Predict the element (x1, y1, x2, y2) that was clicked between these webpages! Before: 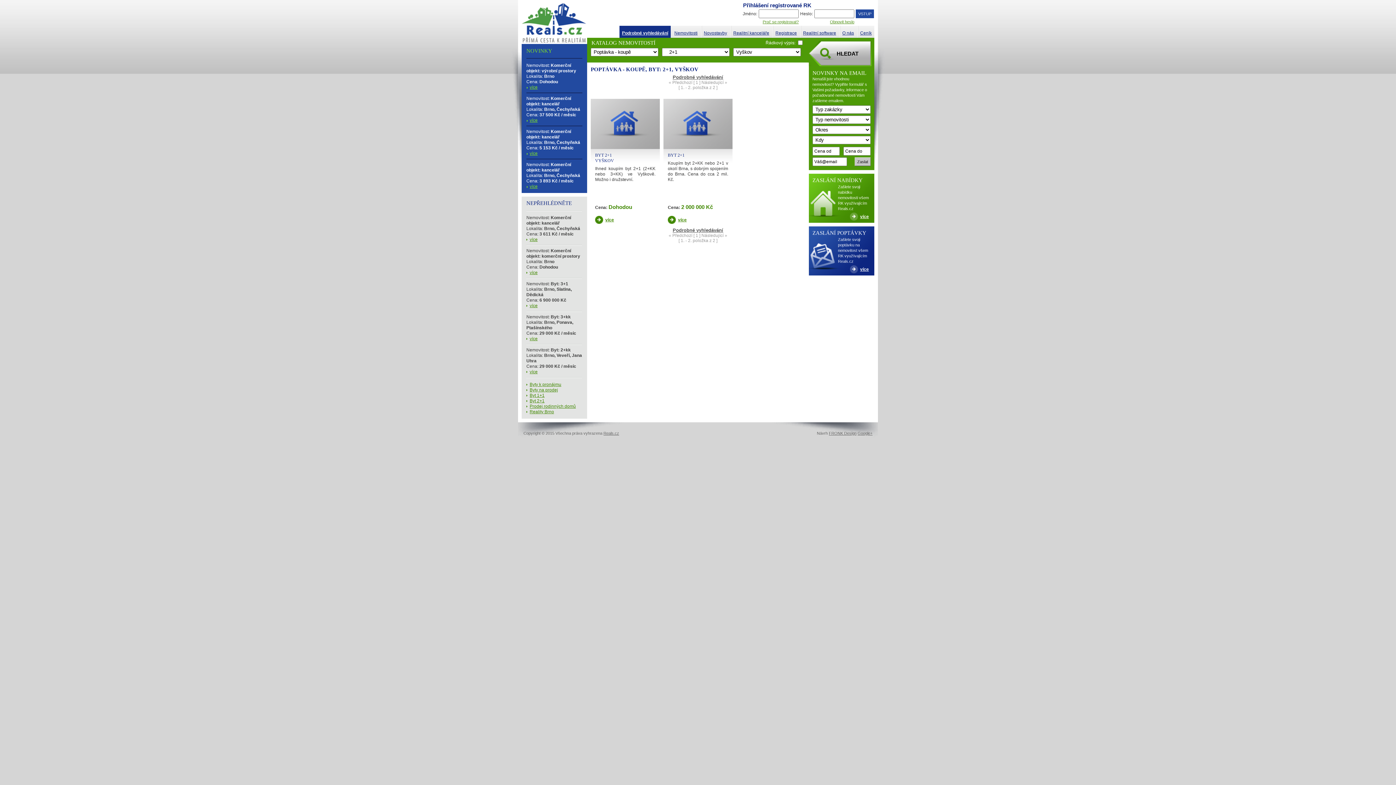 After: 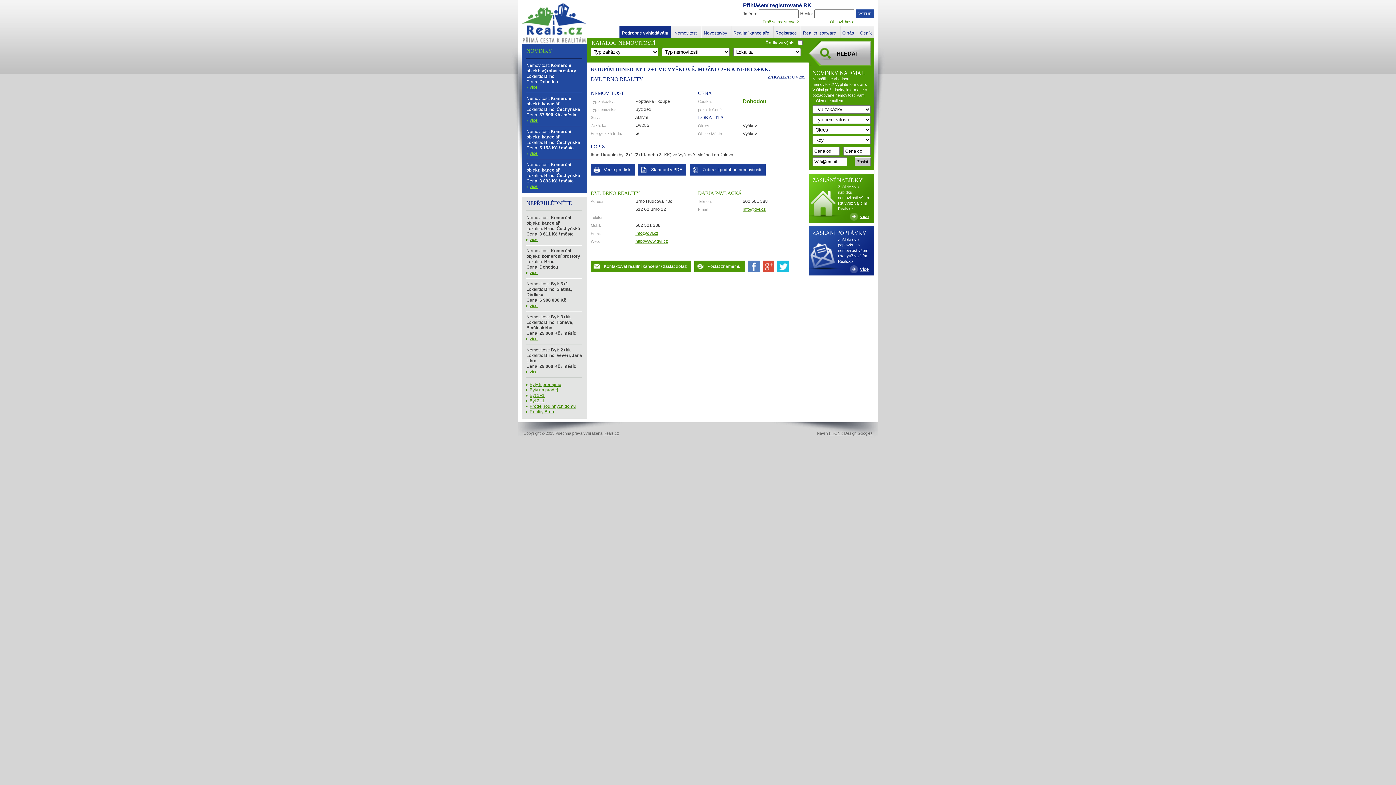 Action: bbox: (590, 145, 660, 150)